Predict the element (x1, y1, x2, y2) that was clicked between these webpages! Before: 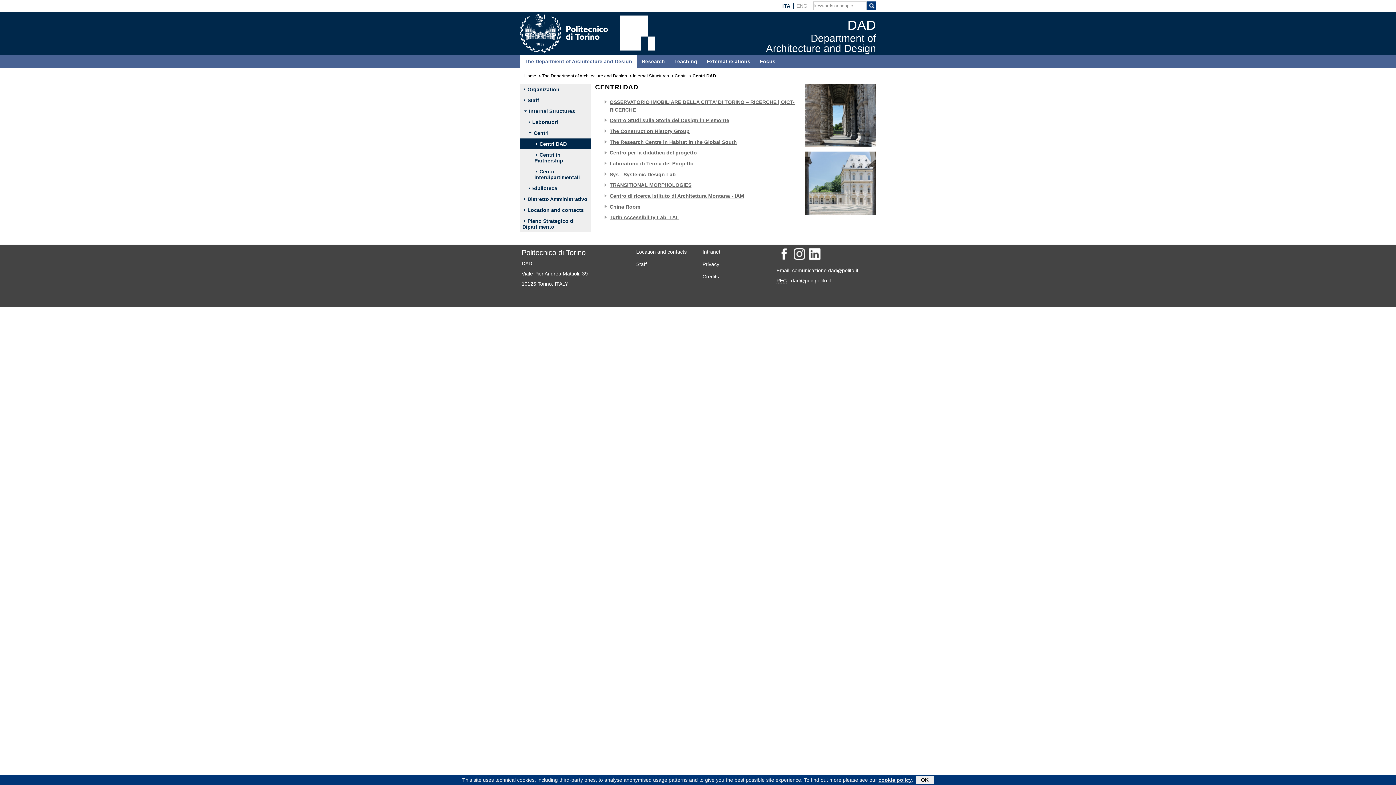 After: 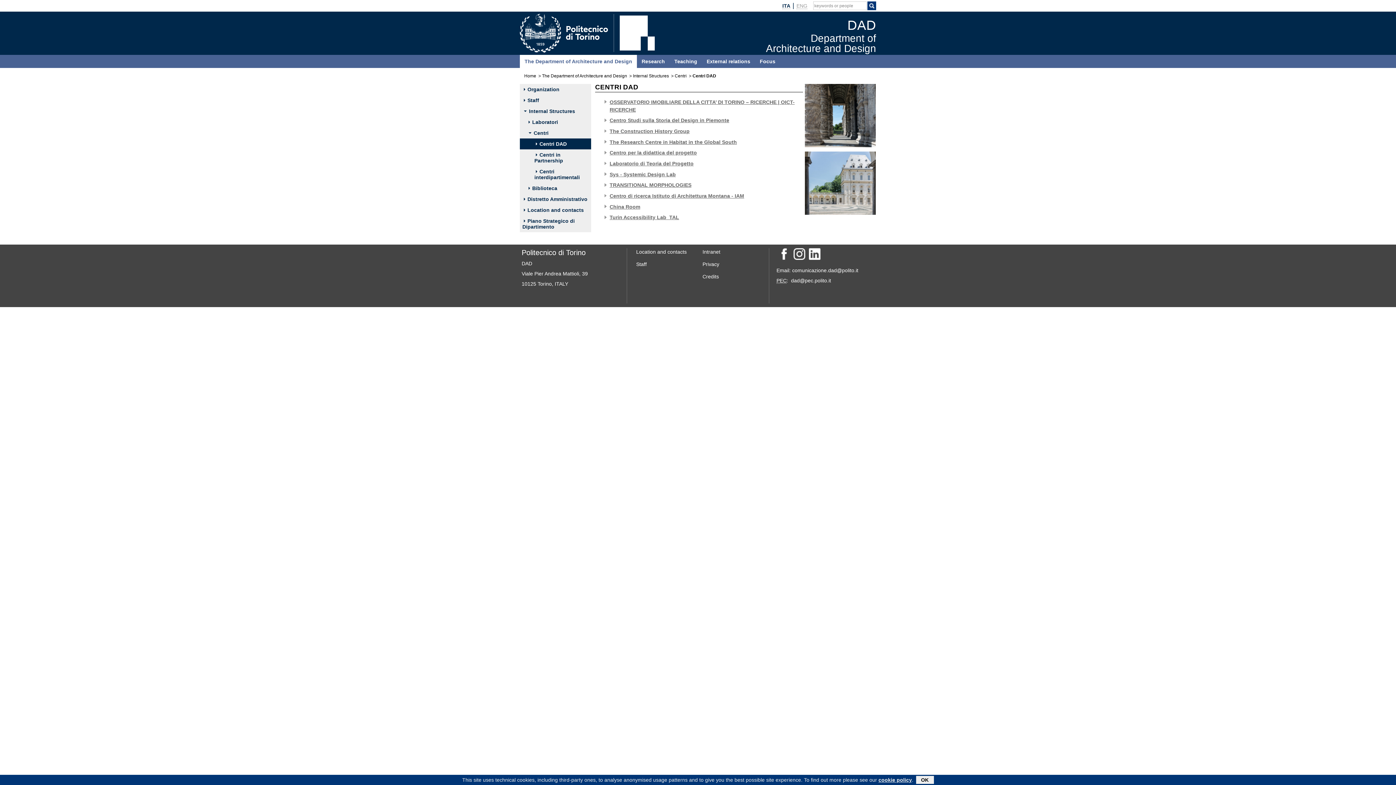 Action: bbox: (520, 138, 591, 149) label: Centri DAD